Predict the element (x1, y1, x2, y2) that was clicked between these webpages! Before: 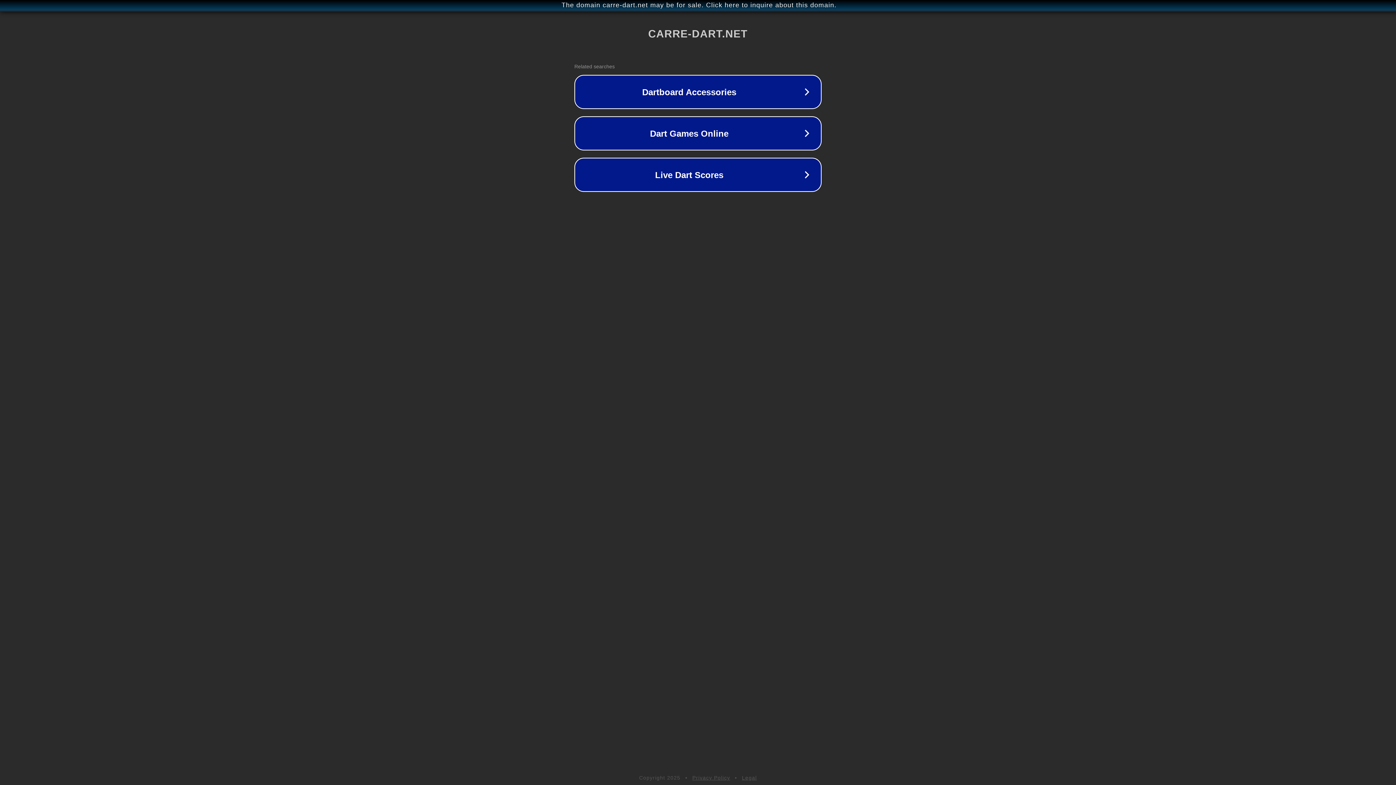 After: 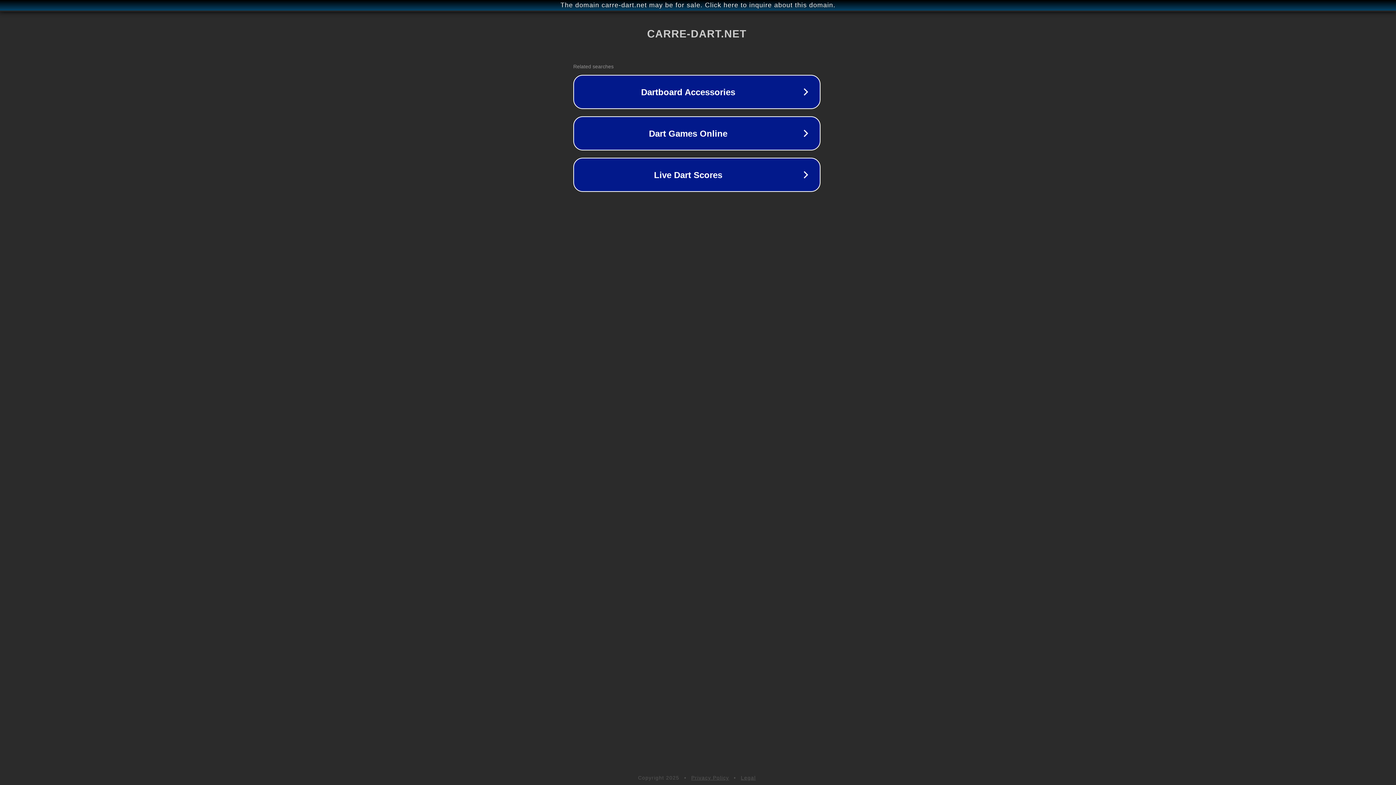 Action: label: The domain carre-dart.net may be for sale. Click here to inquire about this domain. bbox: (1, 1, 1397, 9)